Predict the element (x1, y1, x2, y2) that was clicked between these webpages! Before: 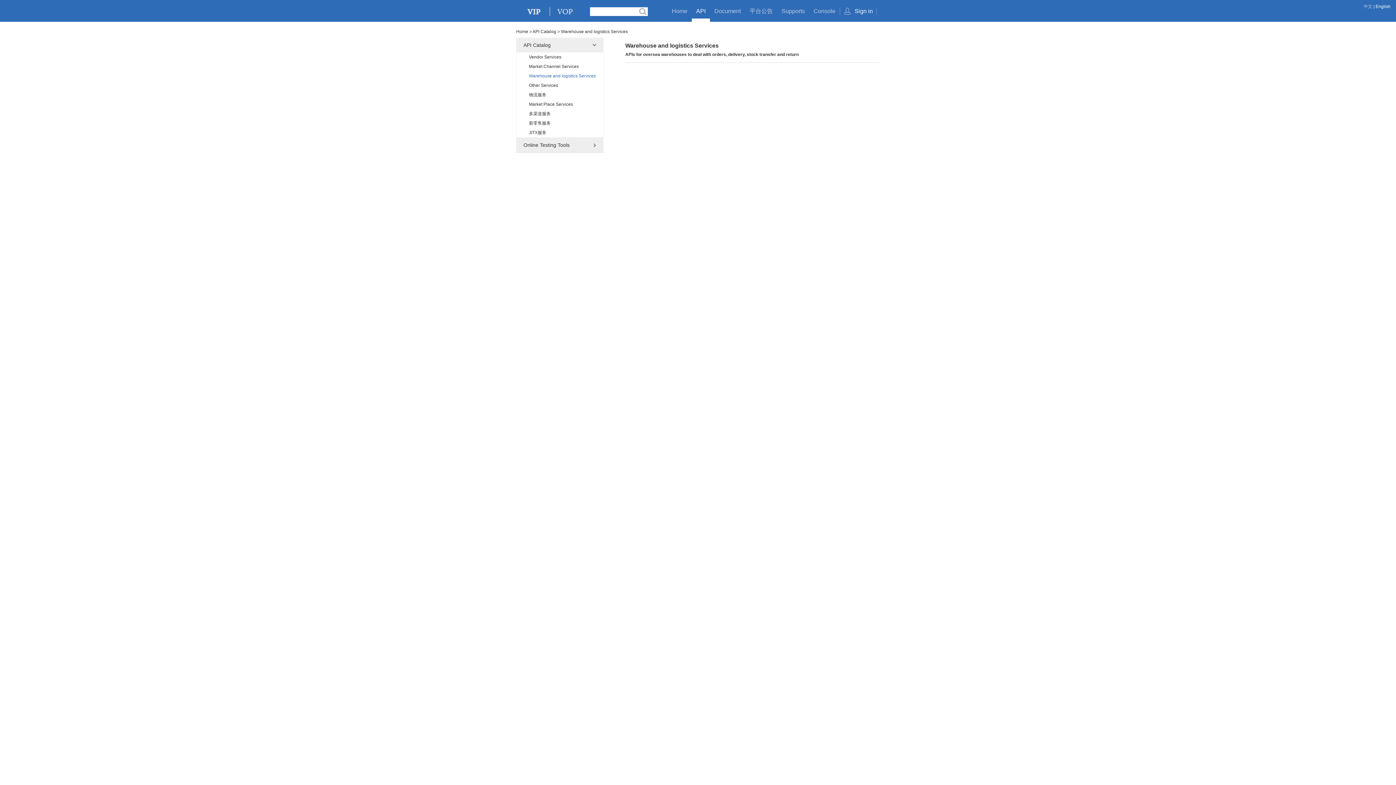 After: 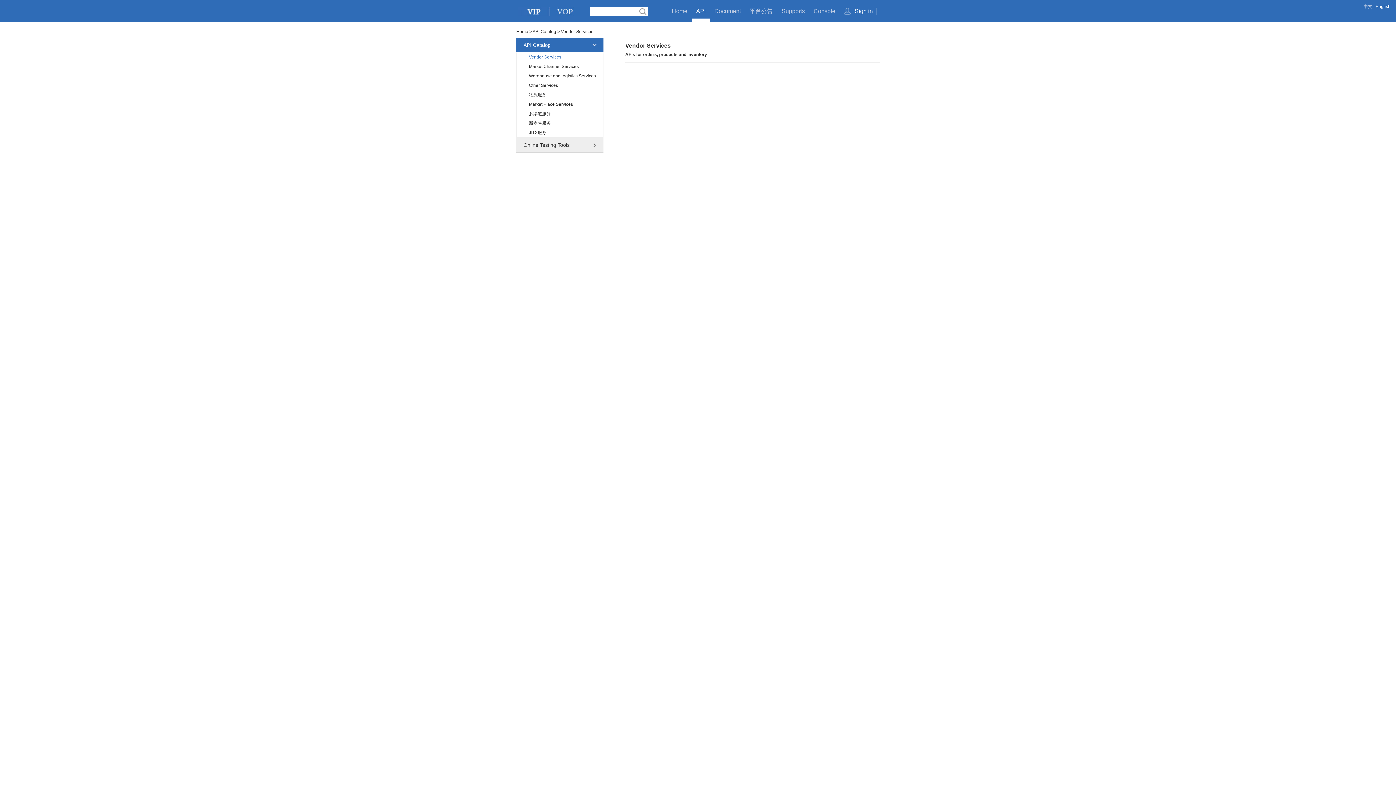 Action: bbox: (516, 52, 603, 61) label: Vendor Services